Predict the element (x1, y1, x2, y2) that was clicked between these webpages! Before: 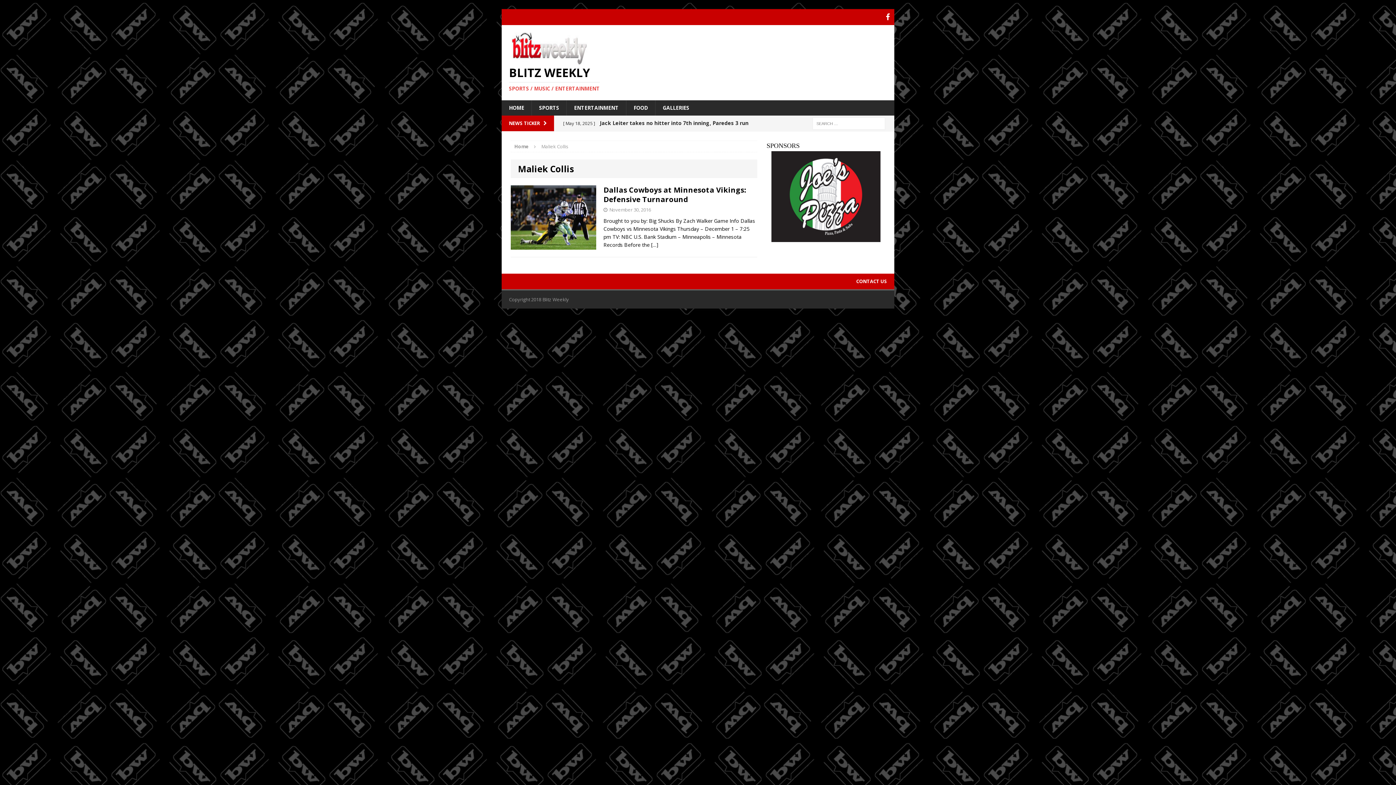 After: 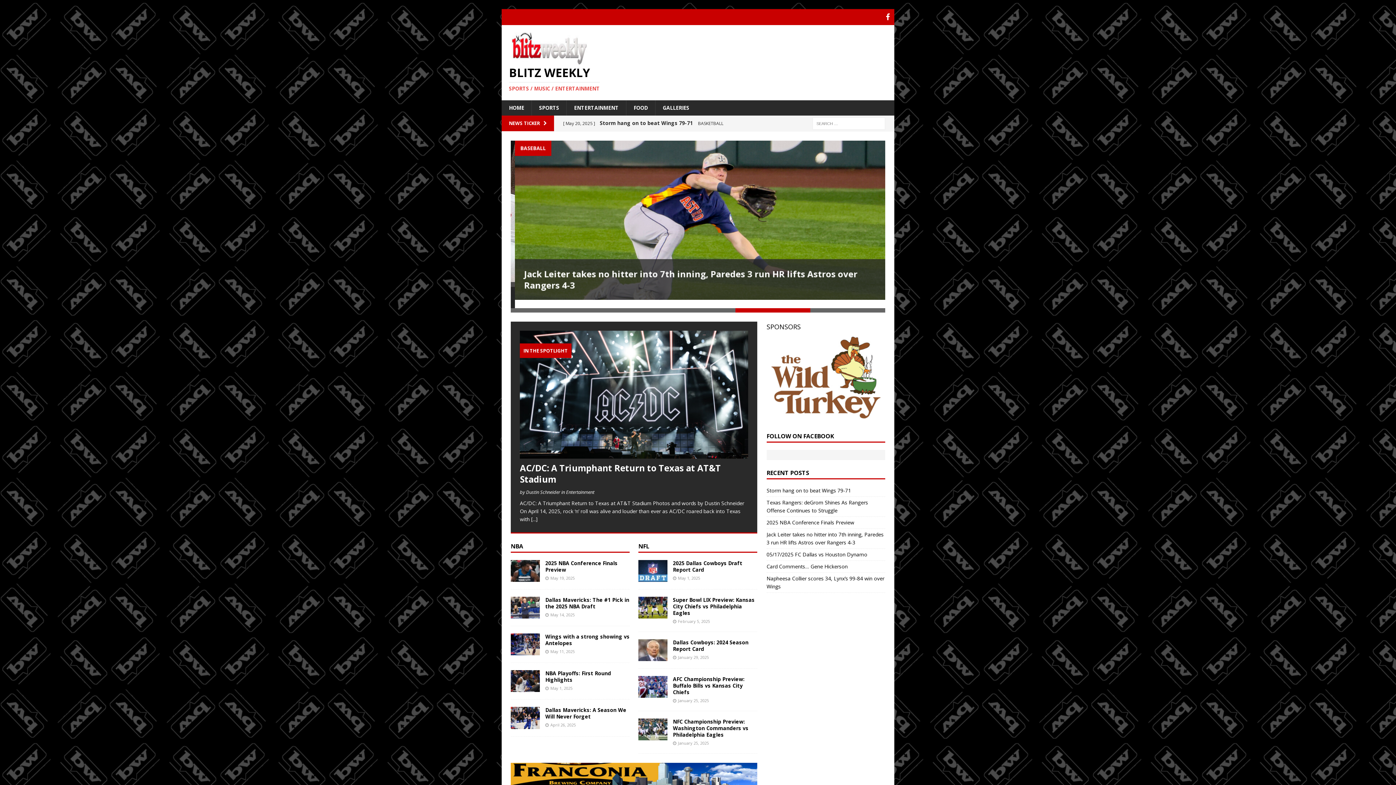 Action: bbox: (501, 25, 626, 100) label: BLITZ WEEKLY
SPORTS / MUSIC / ENTERTAINMENT